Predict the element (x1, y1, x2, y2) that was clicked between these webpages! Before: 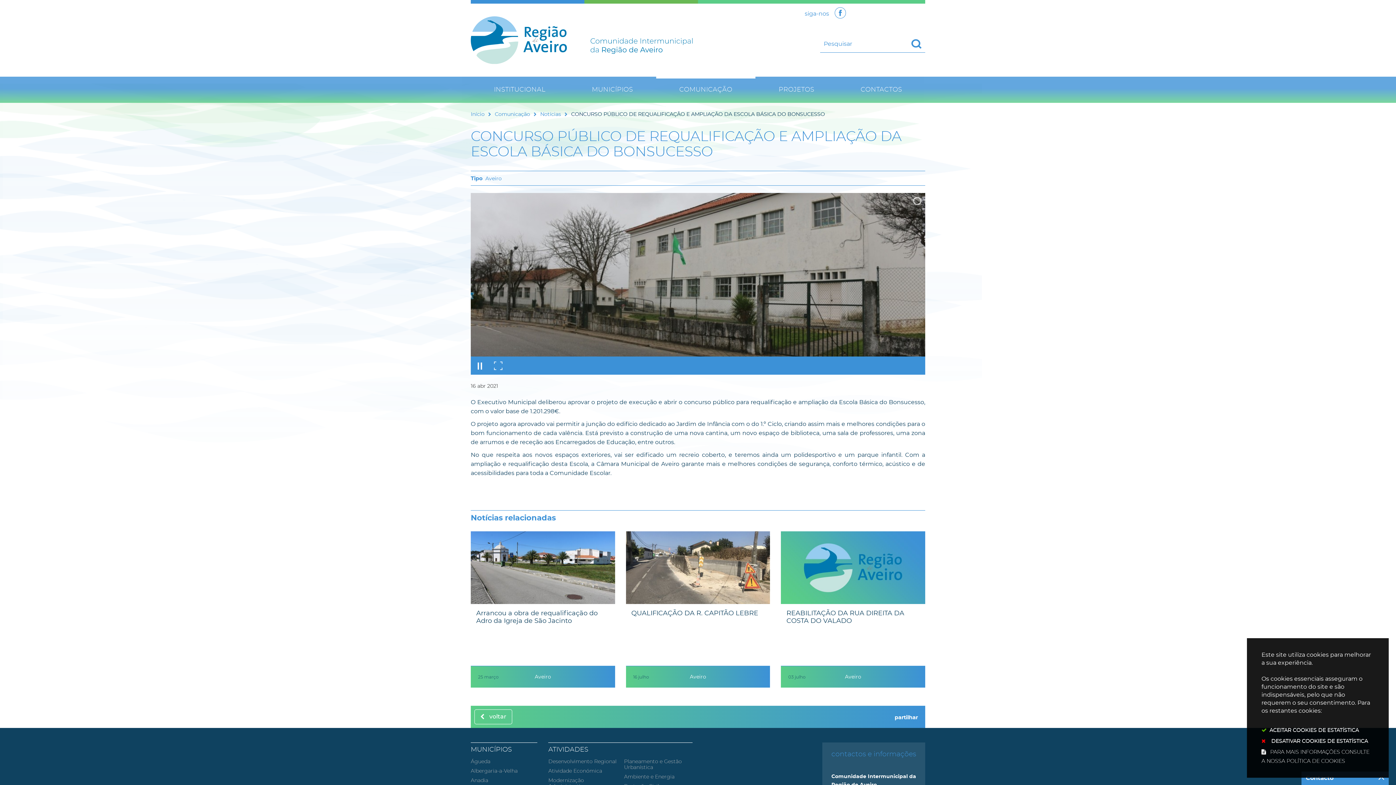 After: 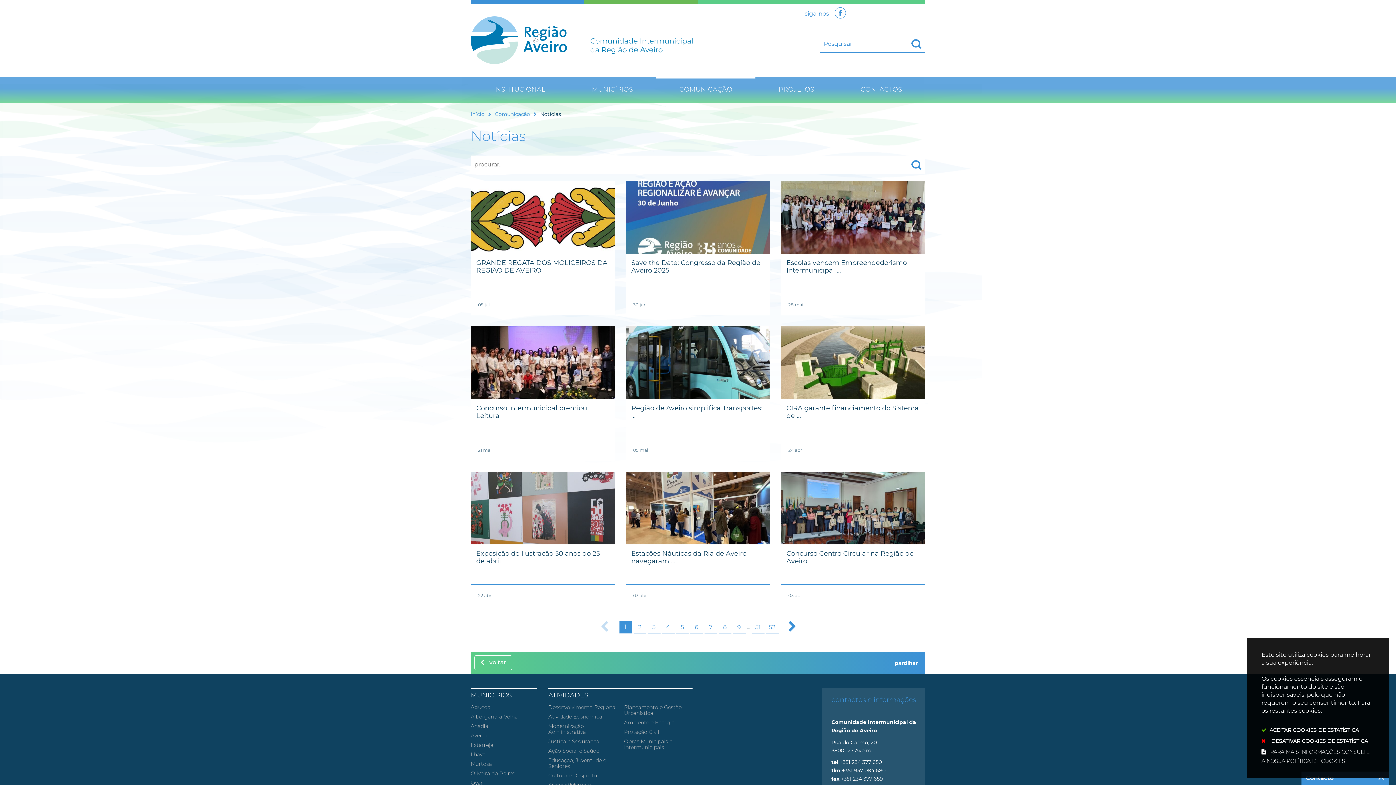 Action: bbox: (540, 110, 571, 117) label: Notícias